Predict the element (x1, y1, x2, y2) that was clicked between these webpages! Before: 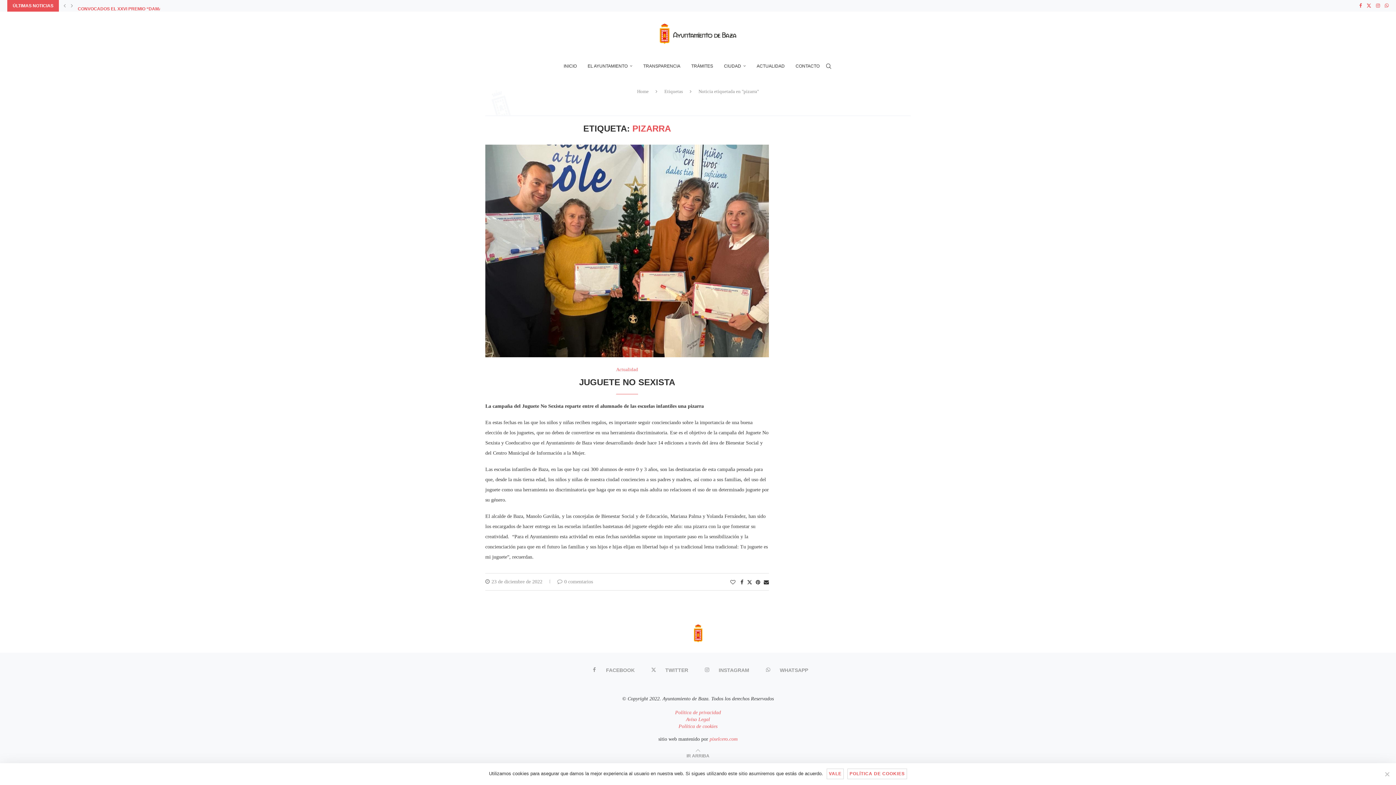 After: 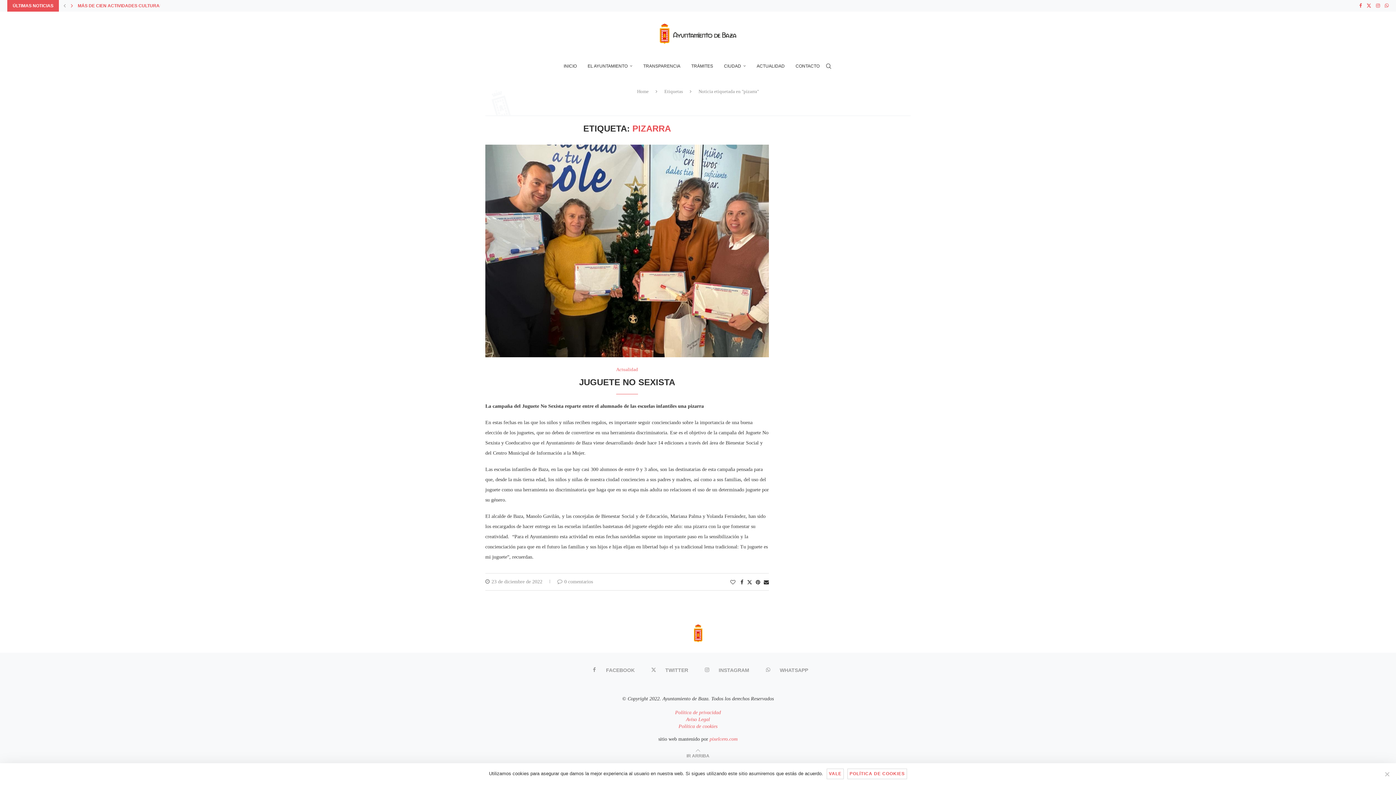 Action: bbox: (69, 0, 74, 11) label: Next slide